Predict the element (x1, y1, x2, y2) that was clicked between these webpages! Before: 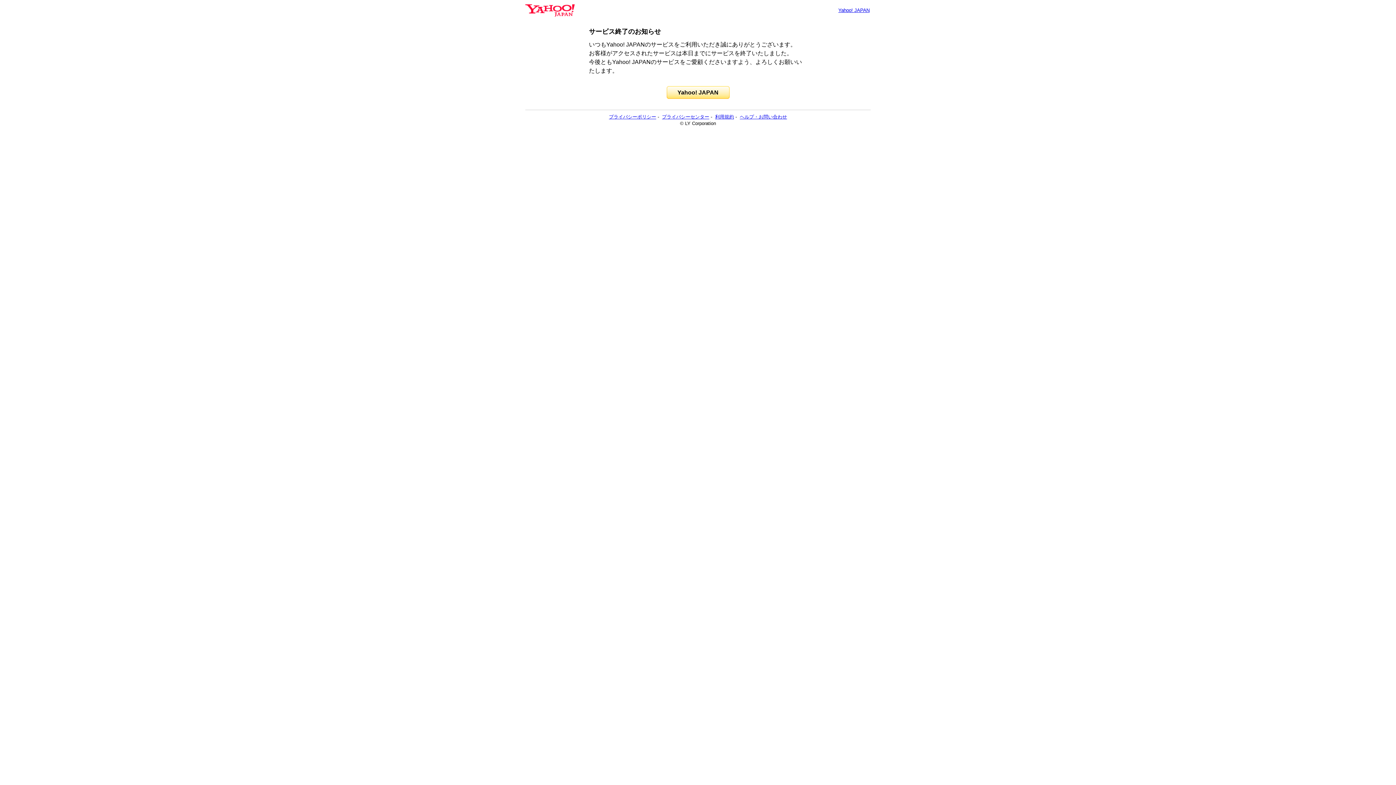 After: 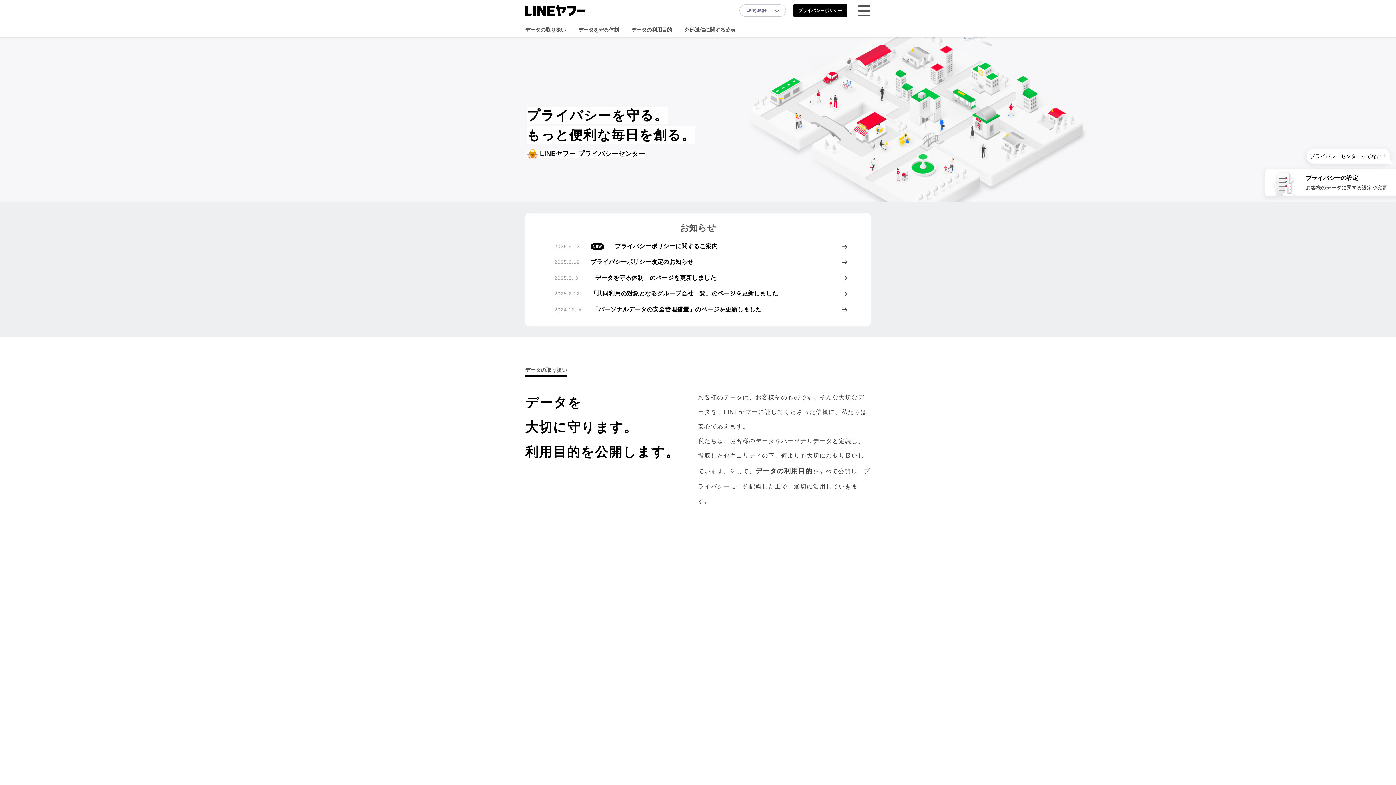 Action: bbox: (662, 114, 709, 119) label: プライバシーセンター